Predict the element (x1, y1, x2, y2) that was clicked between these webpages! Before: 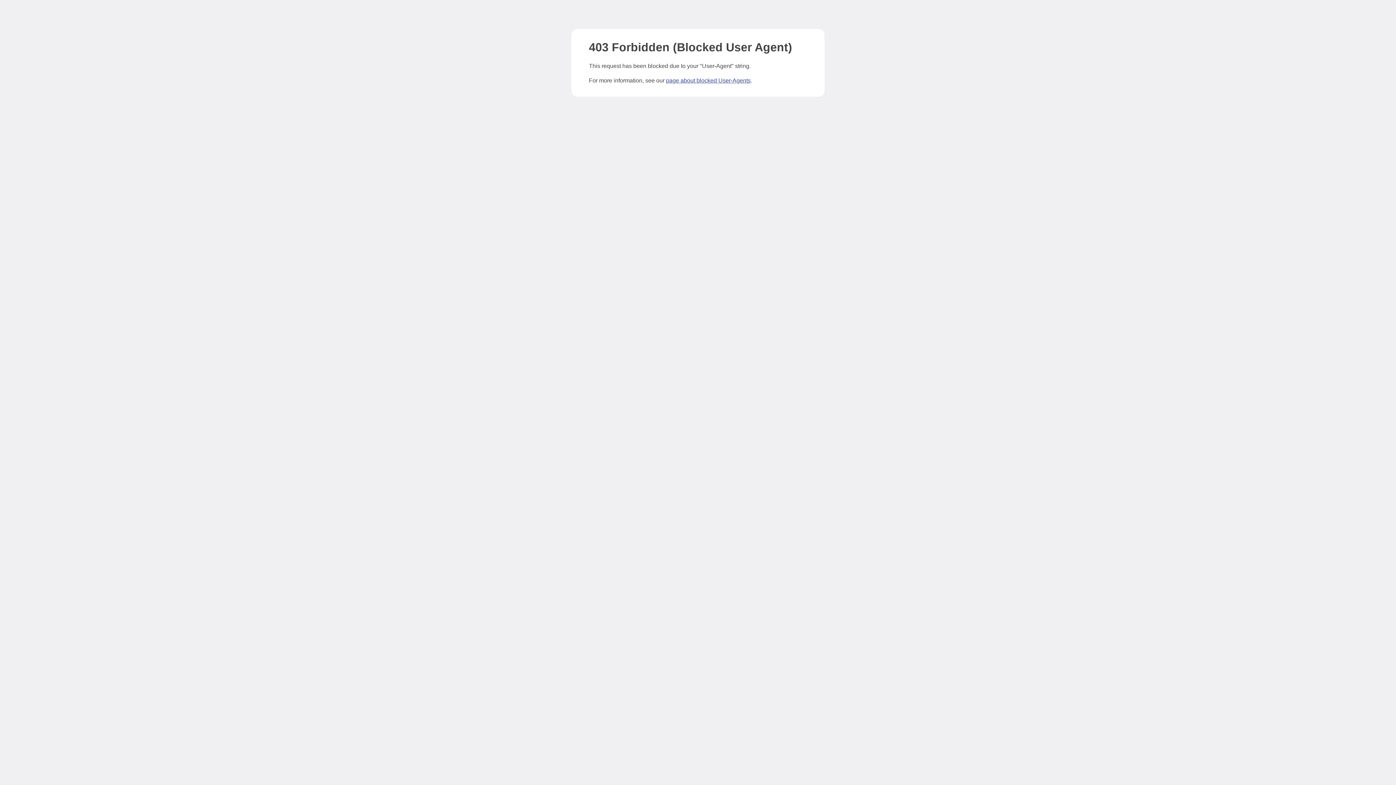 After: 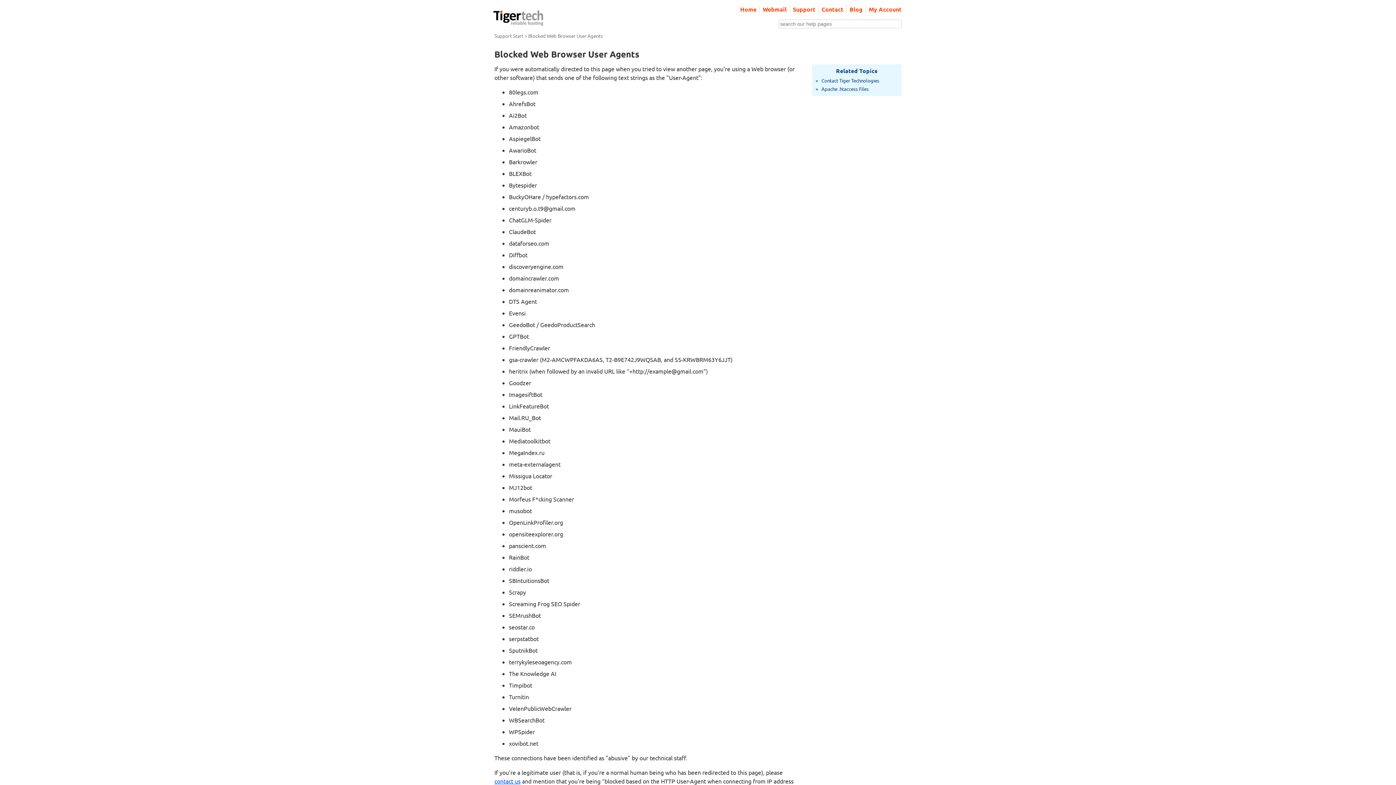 Action: label: page about blocked User-Agents bbox: (666, 77, 750, 83)